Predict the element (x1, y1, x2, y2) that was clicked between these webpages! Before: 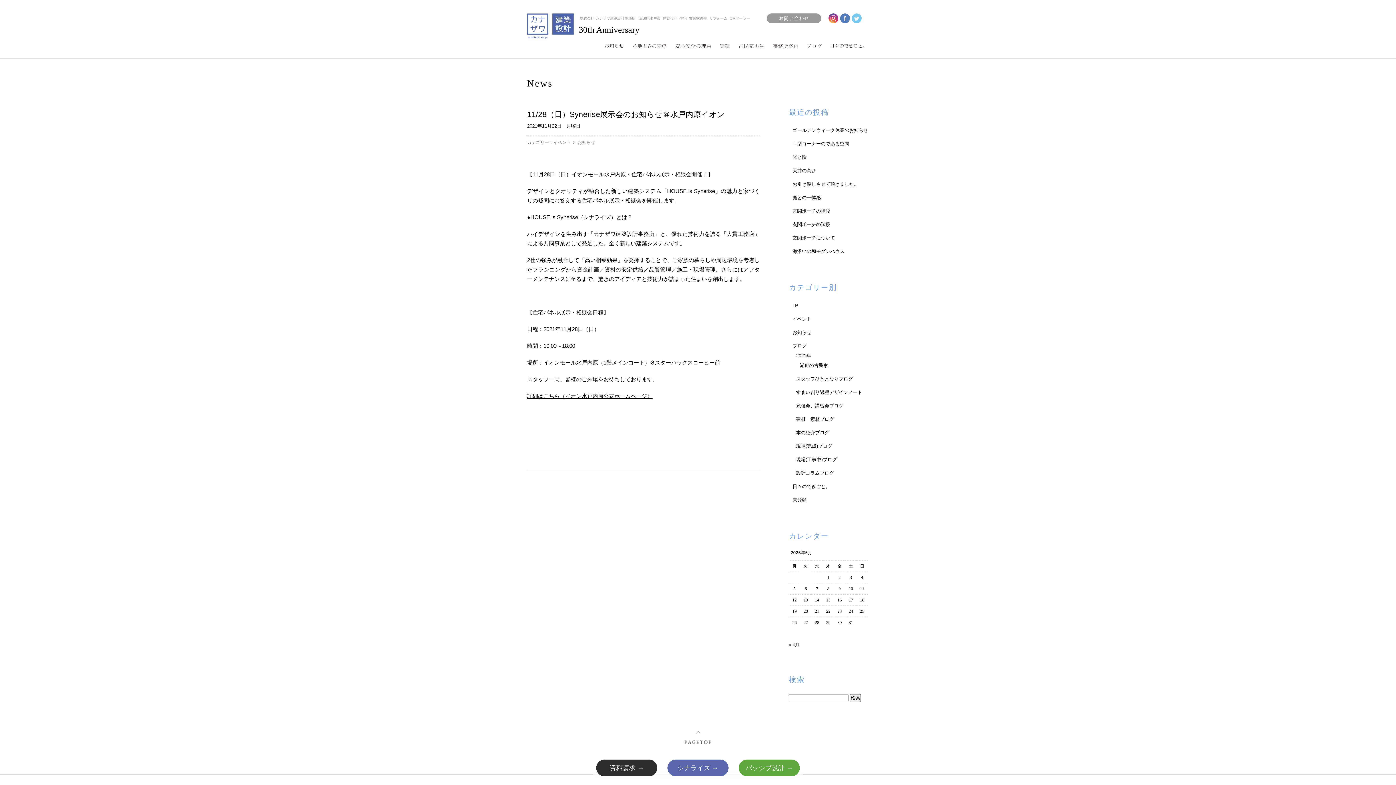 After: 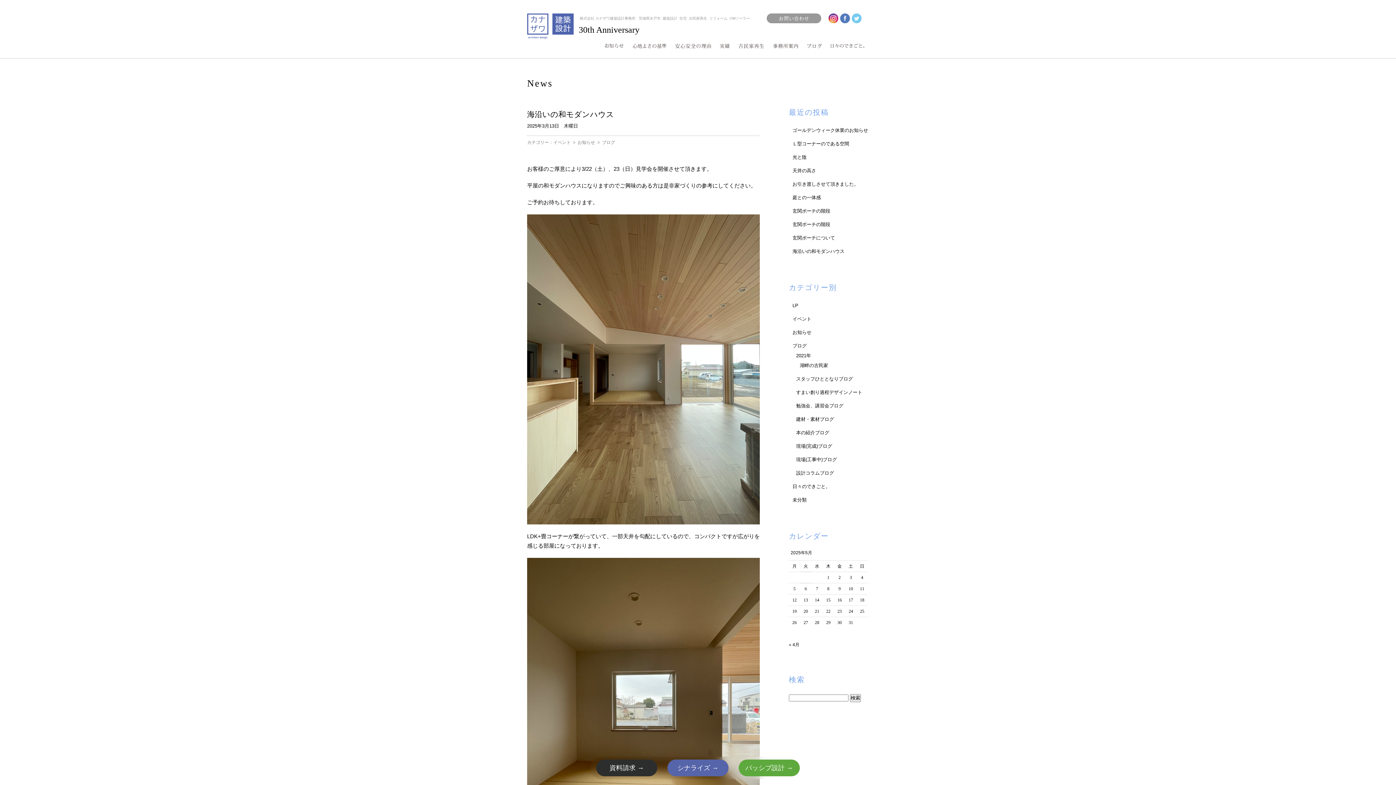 Action: bbox: (792, 316, 811, 321) label: イベント